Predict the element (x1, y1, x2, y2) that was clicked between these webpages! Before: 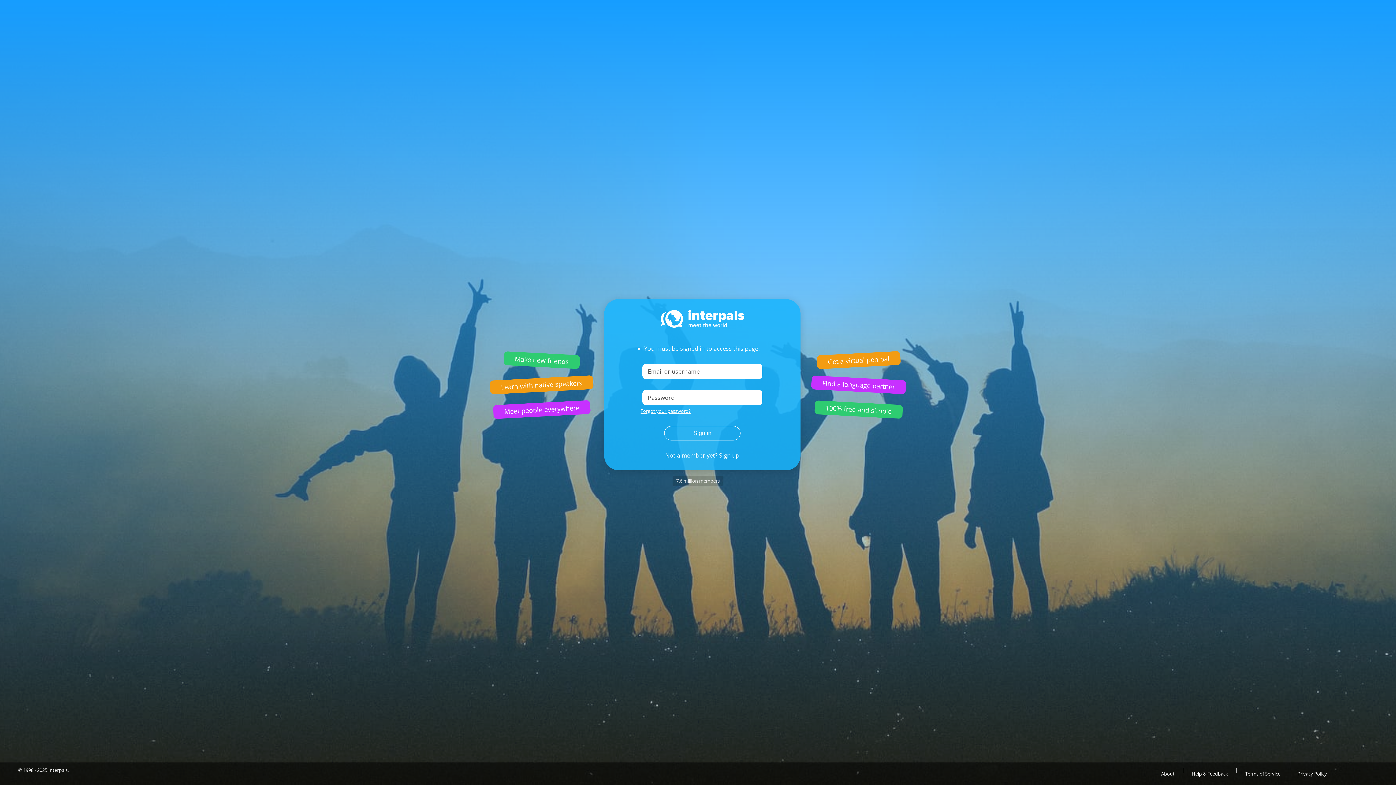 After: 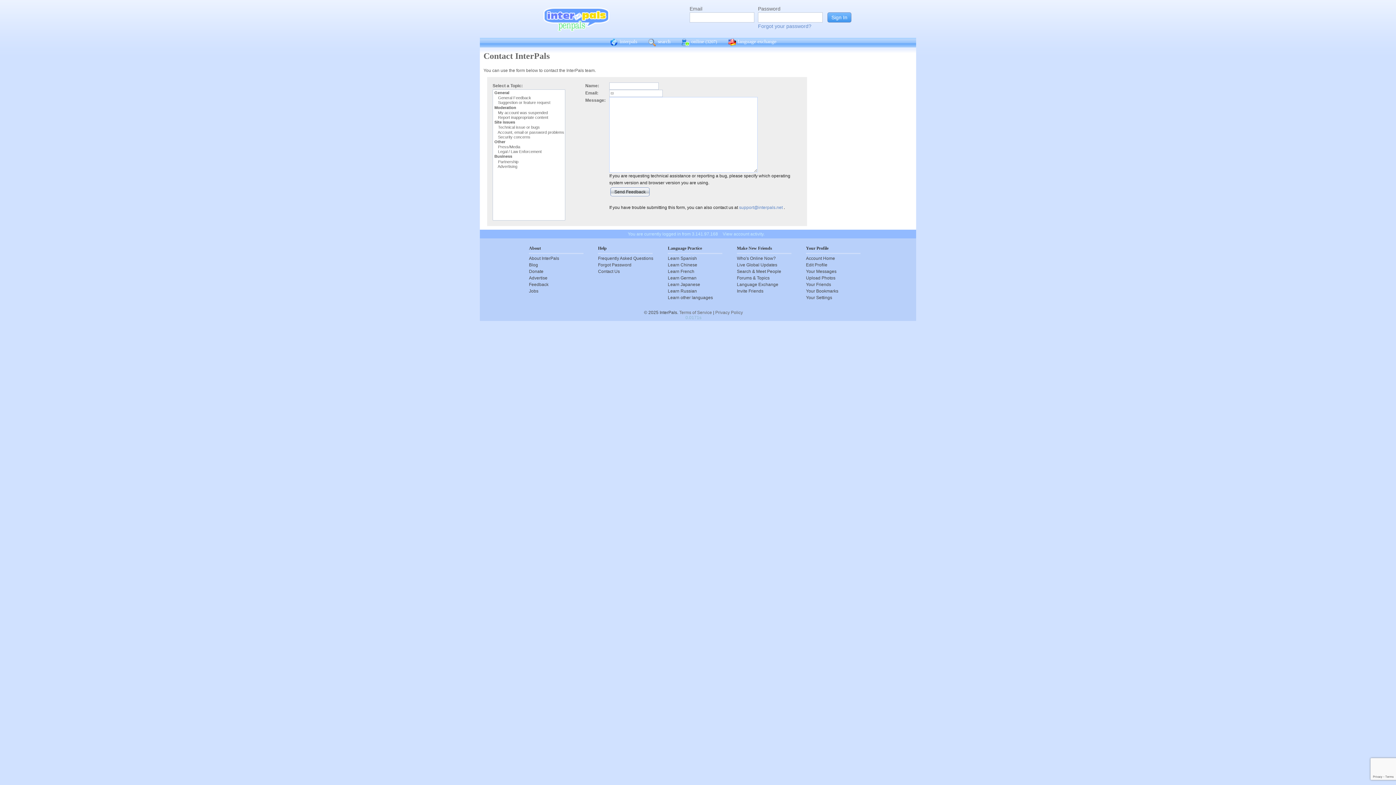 Action: label: Help & Feedback bbox: (1184, 766, 1235, 781)